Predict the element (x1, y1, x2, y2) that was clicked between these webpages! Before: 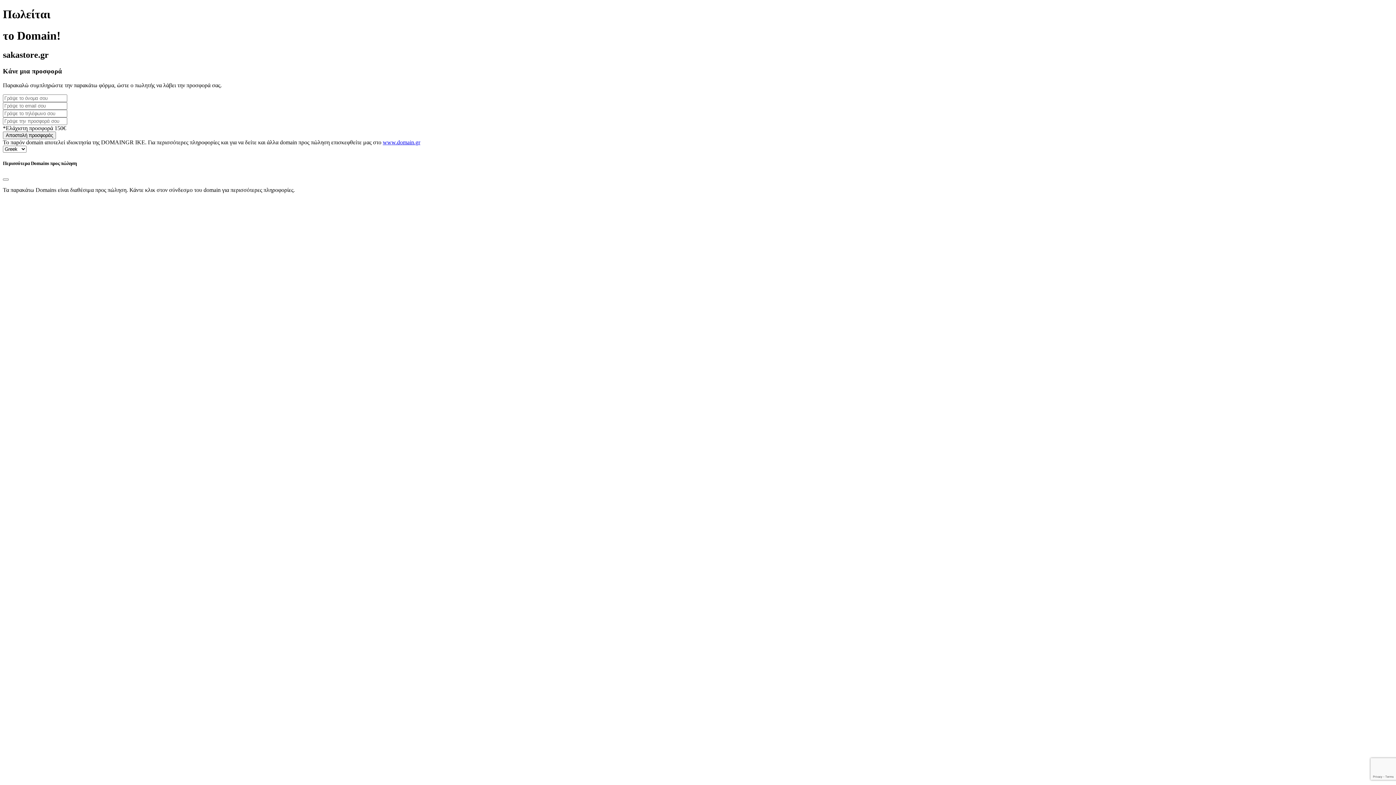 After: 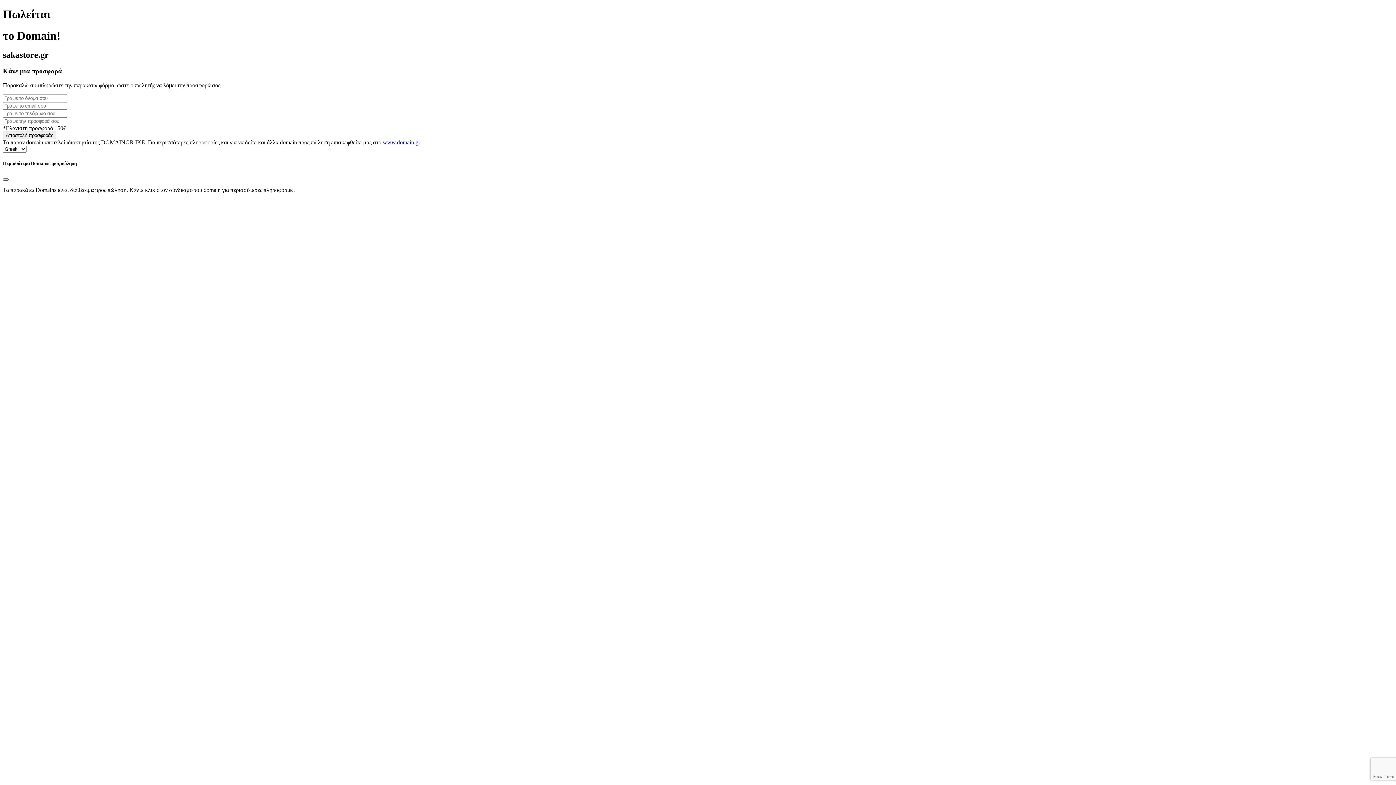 Action: bbox: (2, 178, 8, 180) label: Close